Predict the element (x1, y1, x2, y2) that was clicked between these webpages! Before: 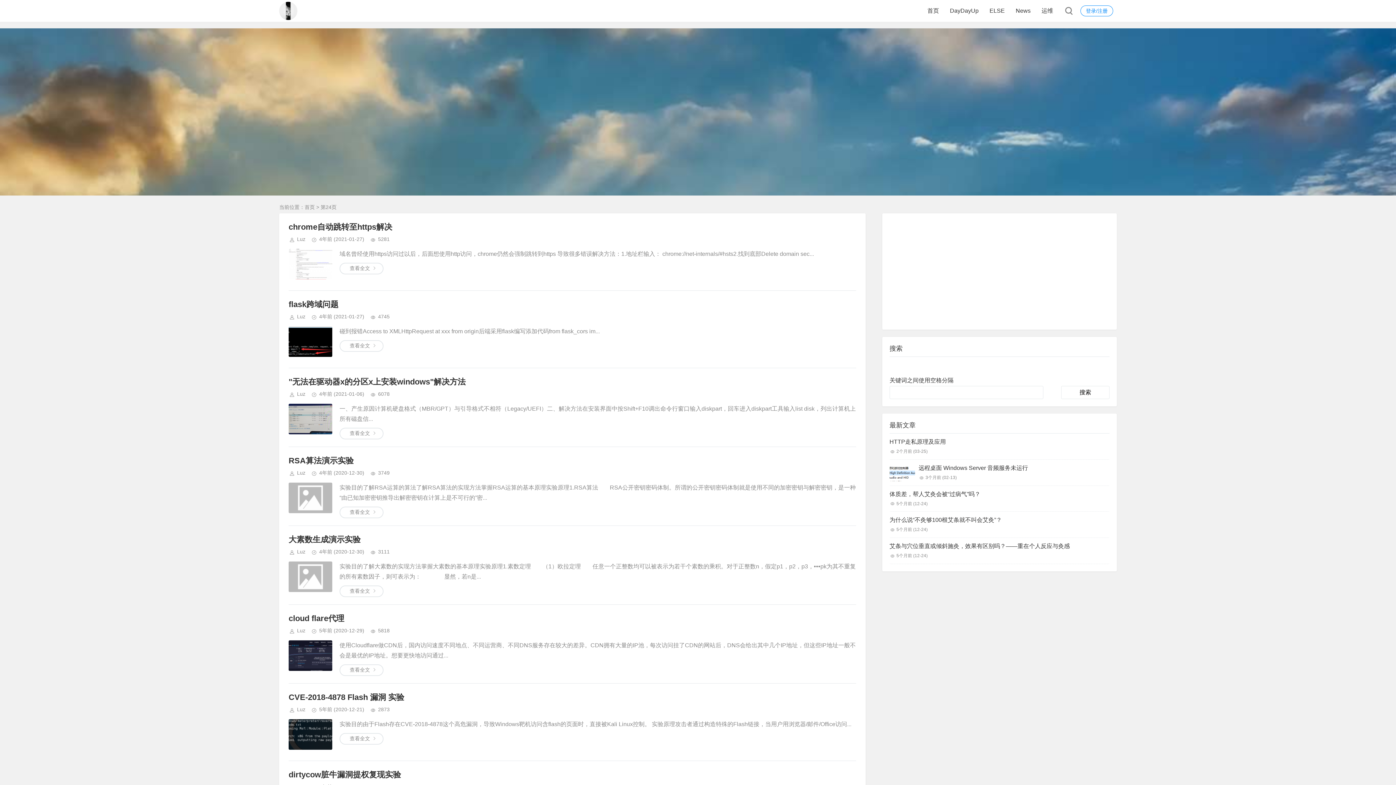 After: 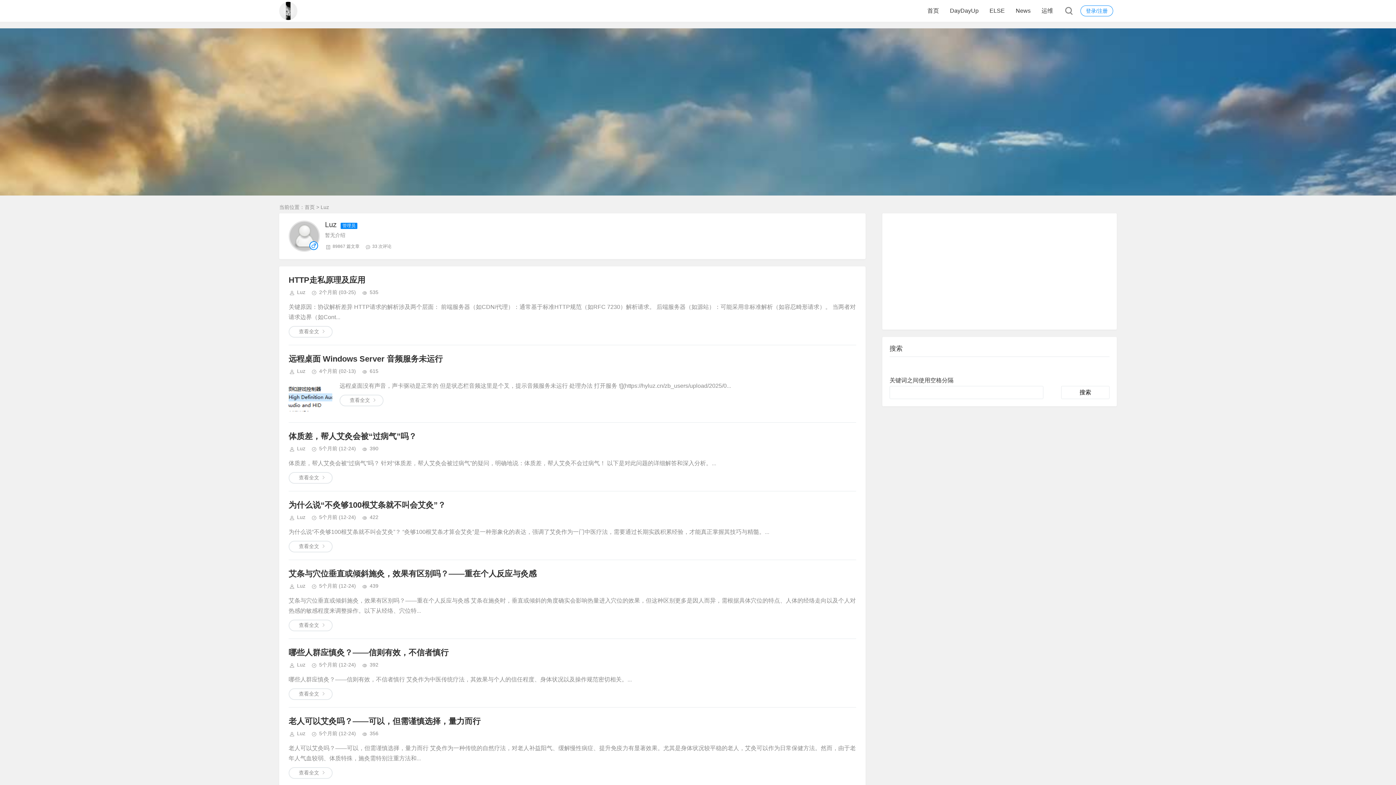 Action: label: Luz bbox: (297, 236, 305, 242)